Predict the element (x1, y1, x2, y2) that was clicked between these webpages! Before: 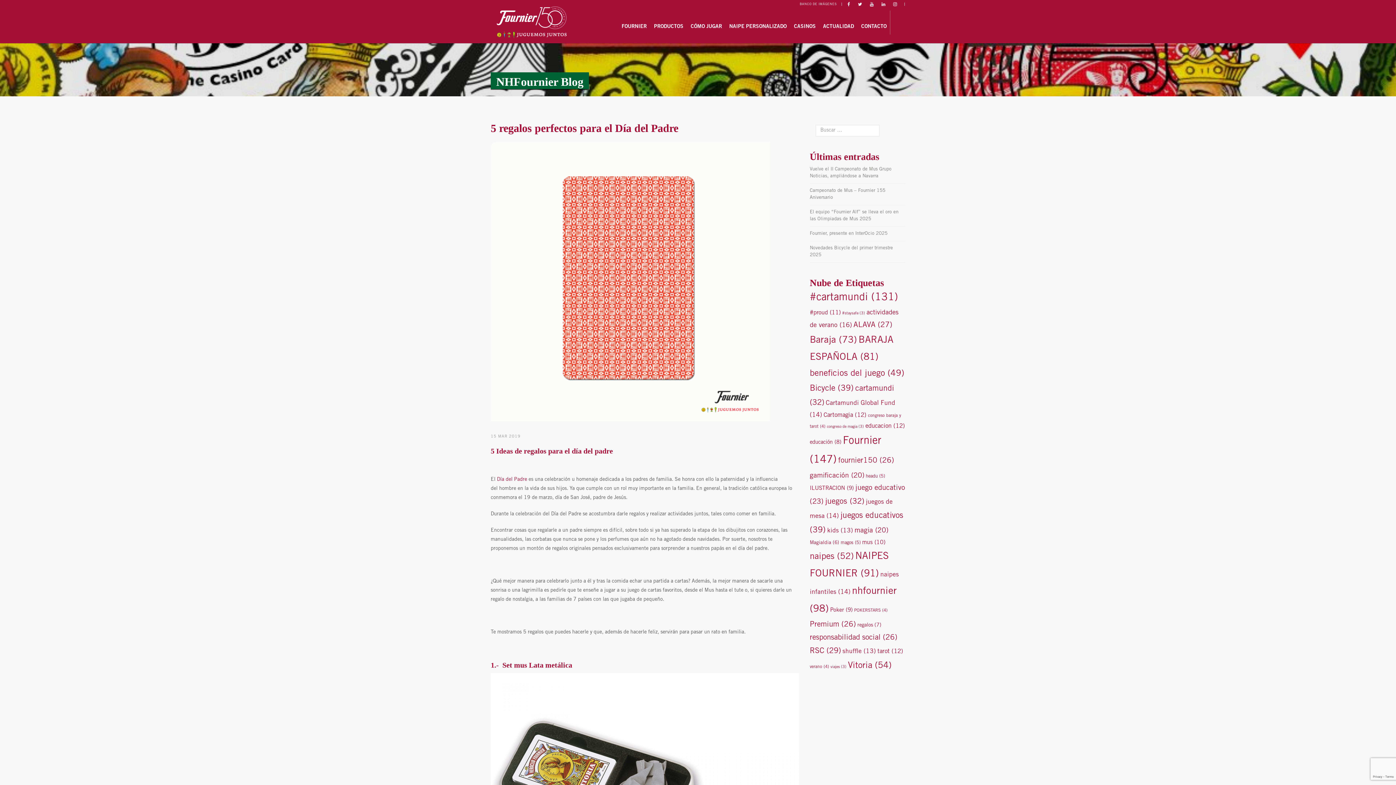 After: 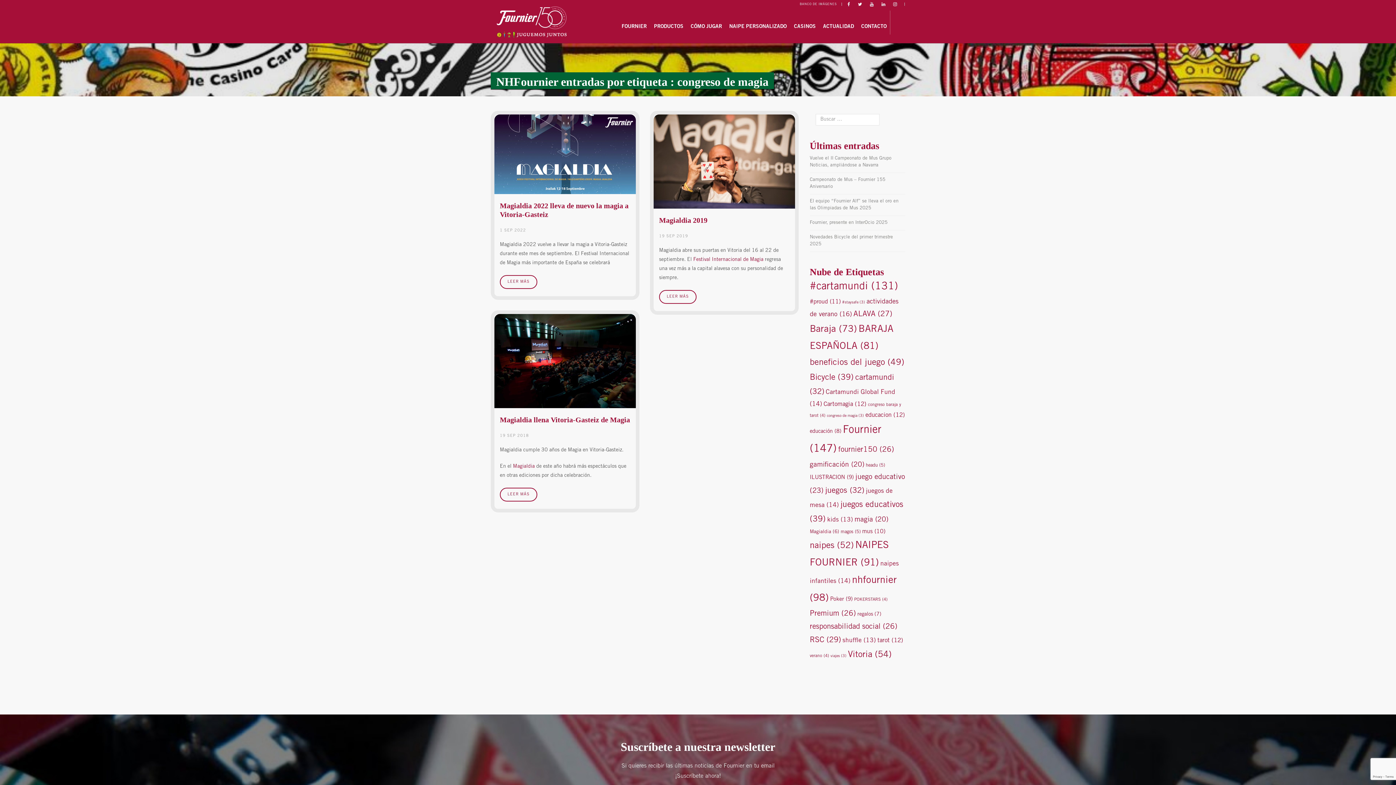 Action: label: congreso de magia (3 elementos) bbox: (827, 425, 864, 429)